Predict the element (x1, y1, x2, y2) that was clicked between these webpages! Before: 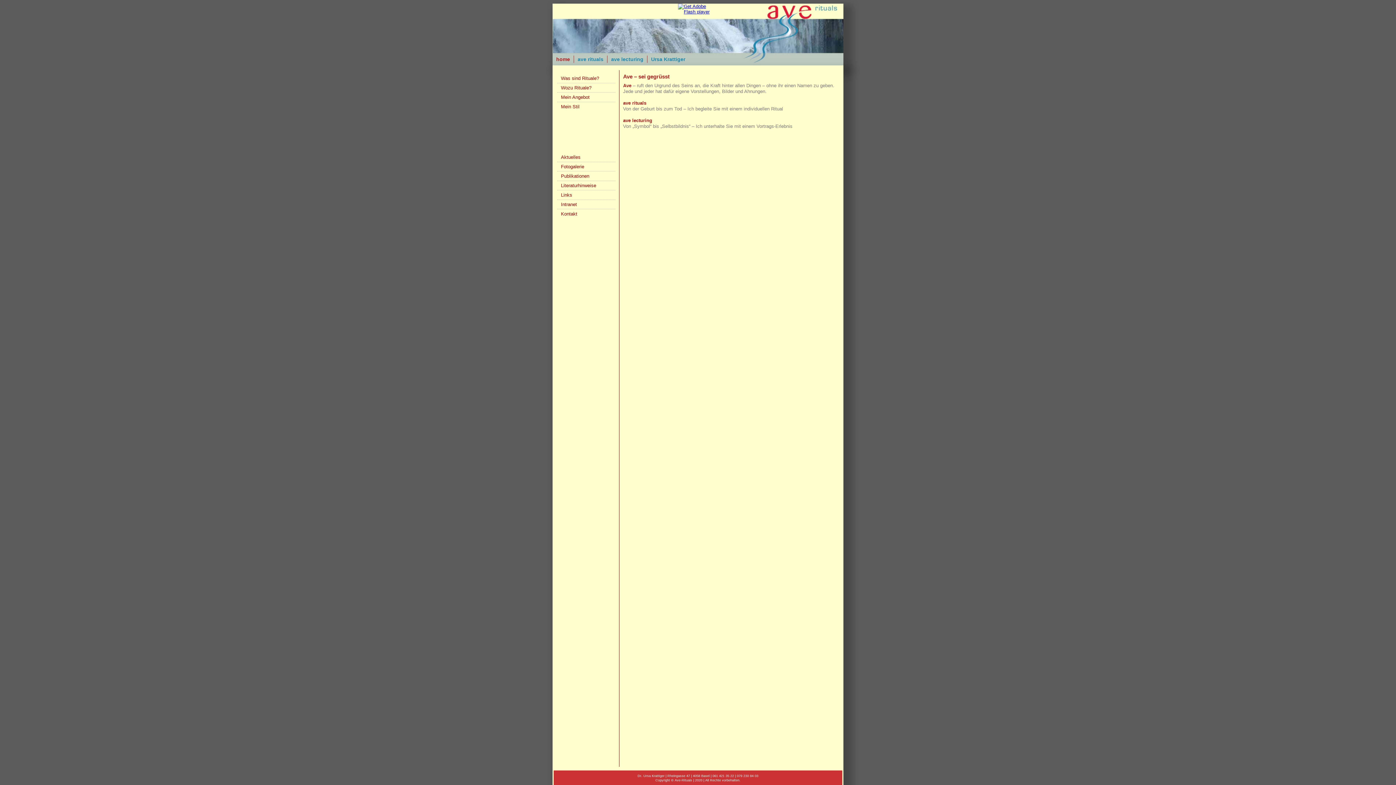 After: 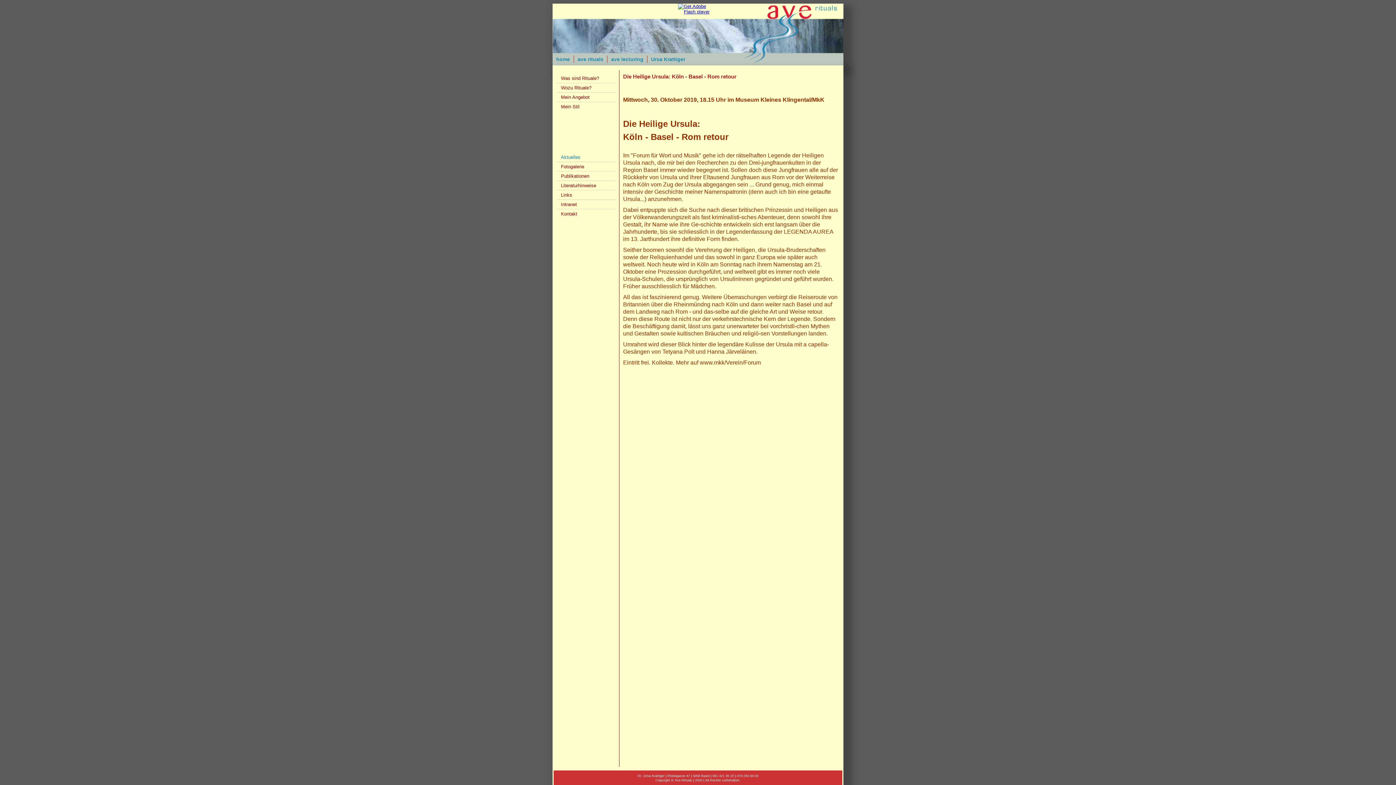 Action: label: Aktuelles bbox: (557, 152, 615, 161)